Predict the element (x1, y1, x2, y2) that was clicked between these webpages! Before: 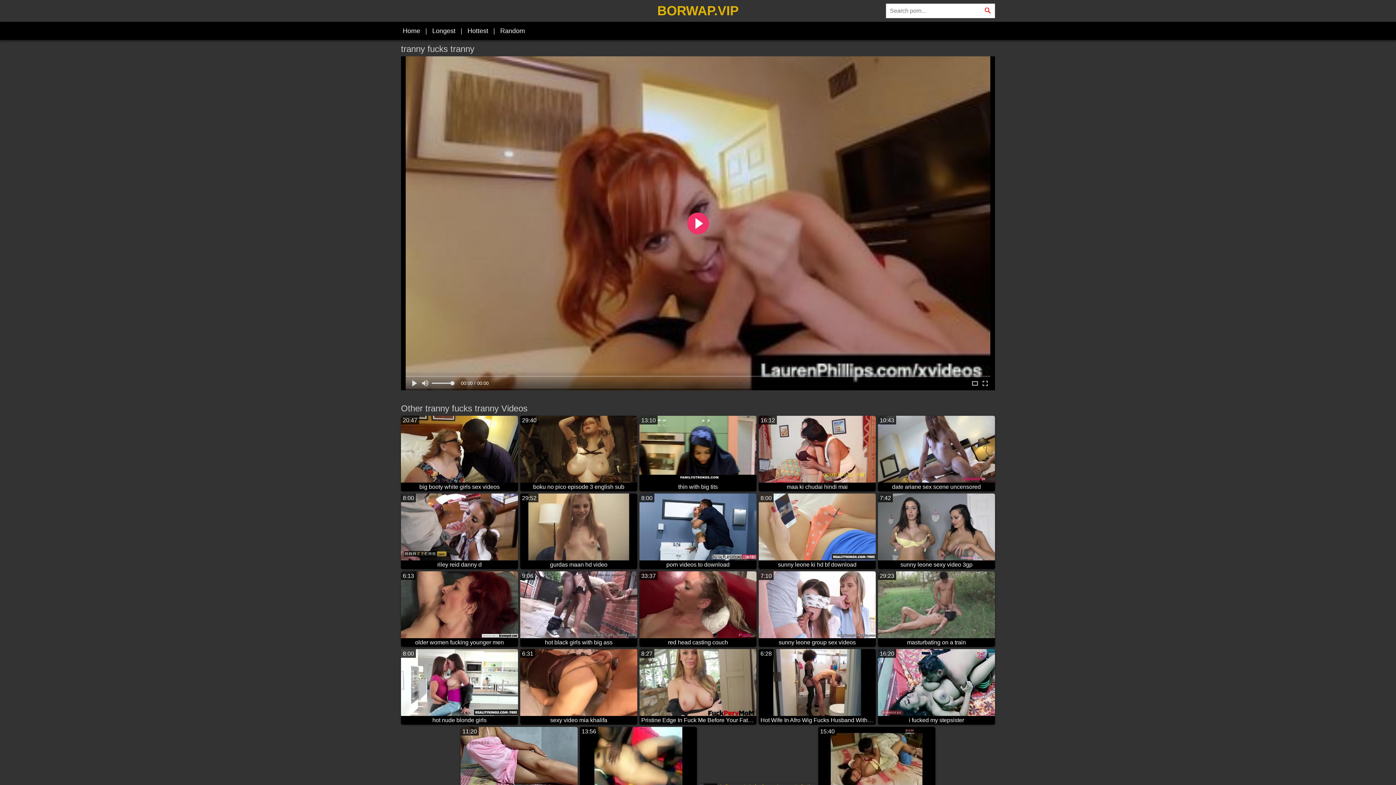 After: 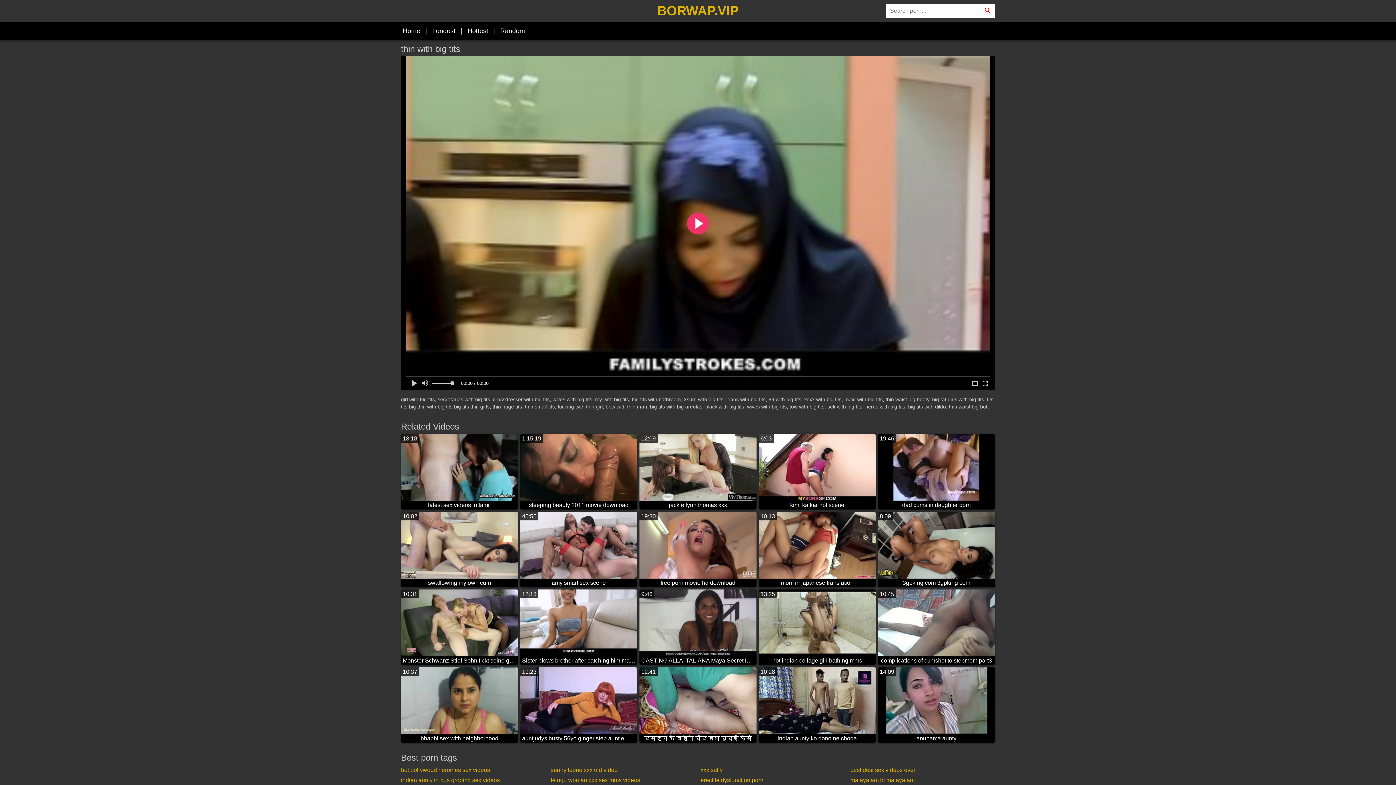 Action: label: 13:10
thin with big tits bbox: (639, 416, 756, 491)